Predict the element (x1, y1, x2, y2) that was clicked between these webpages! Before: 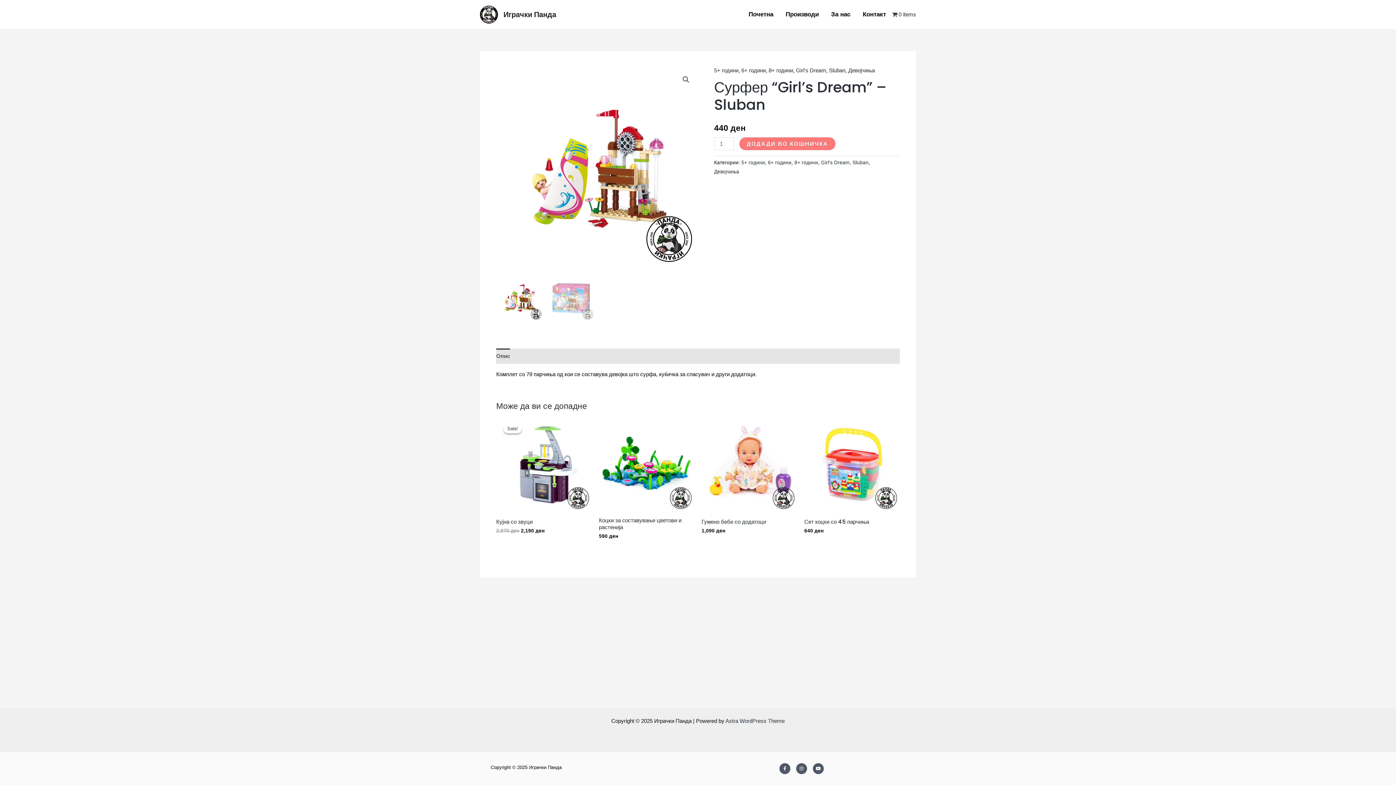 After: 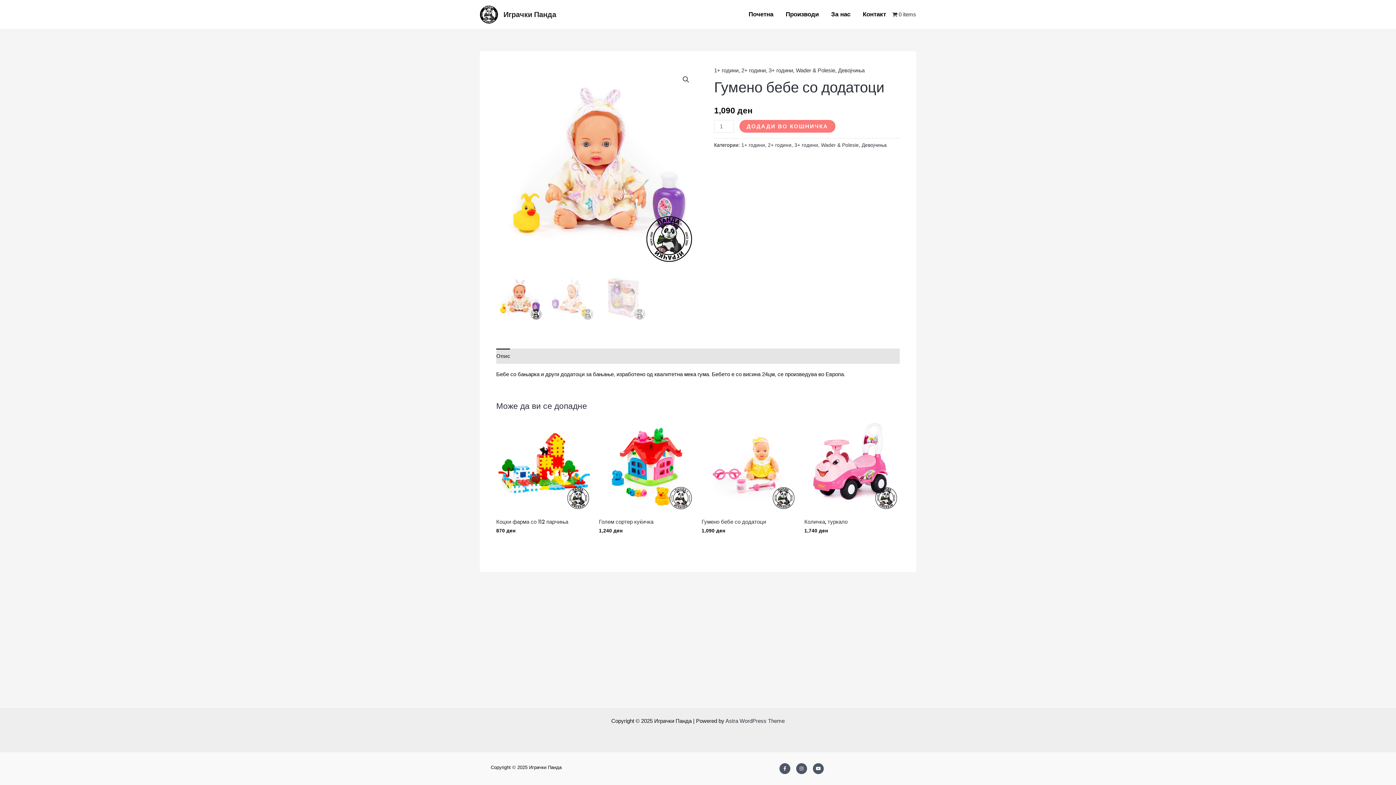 Action: bbox: (701, 417, 797, 512)